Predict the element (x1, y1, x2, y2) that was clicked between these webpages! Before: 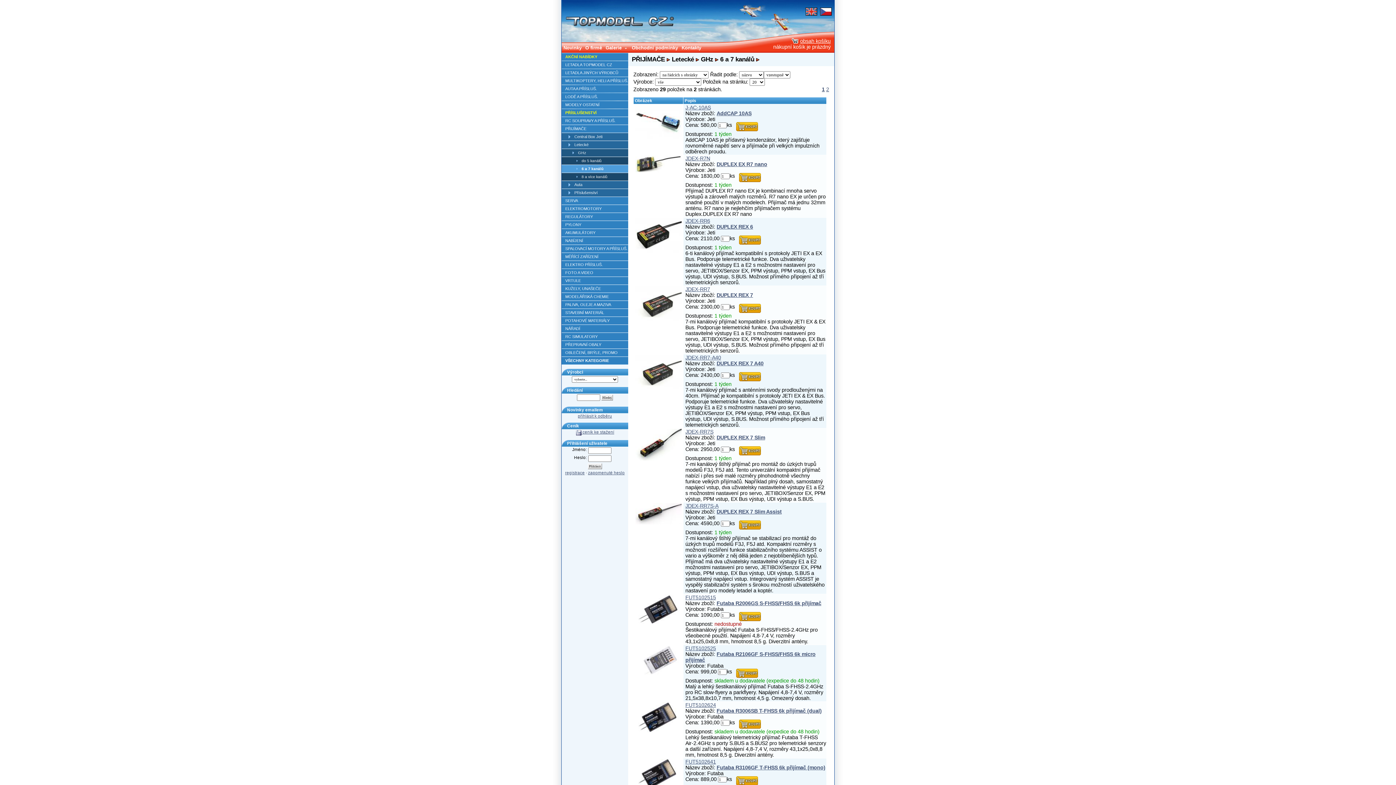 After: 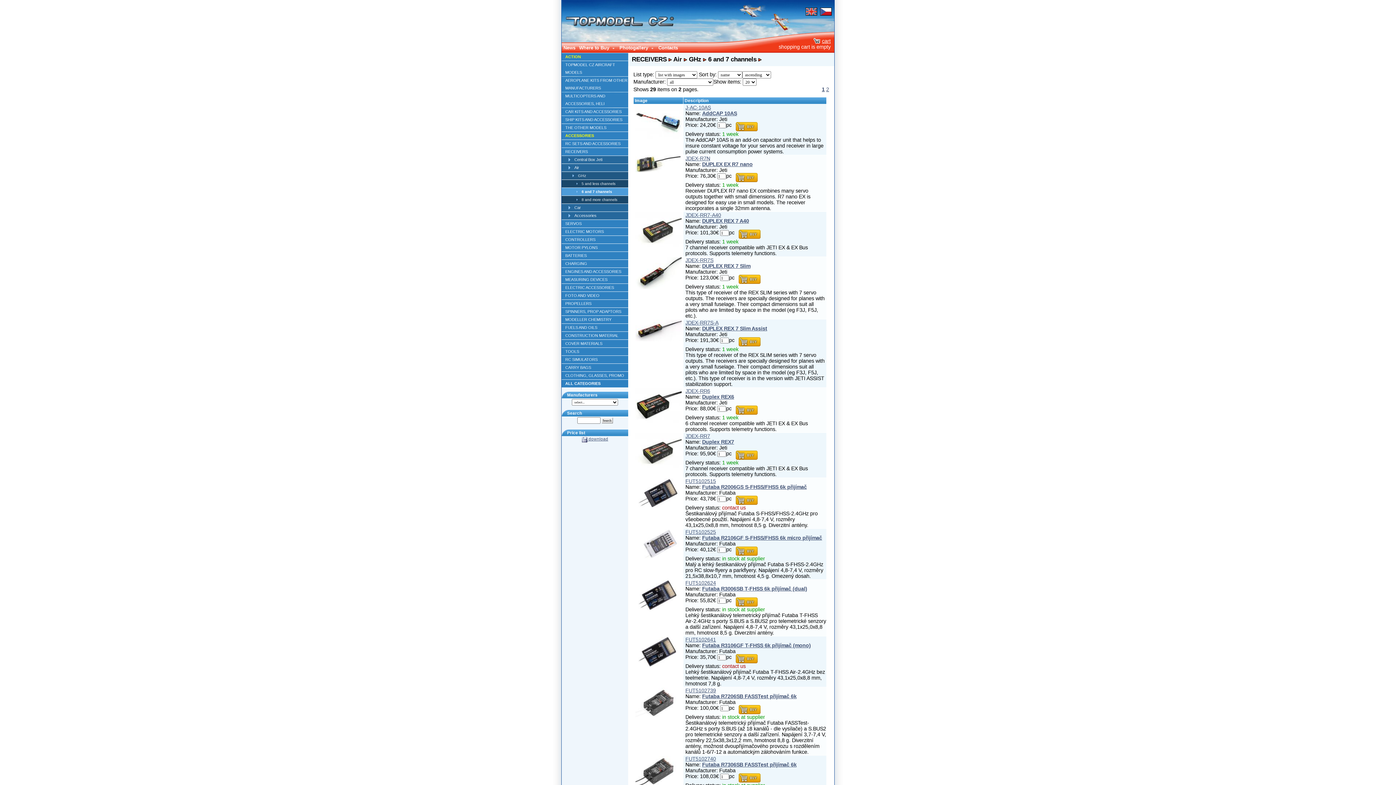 Action: bbox: (805, 11, 818, 16)